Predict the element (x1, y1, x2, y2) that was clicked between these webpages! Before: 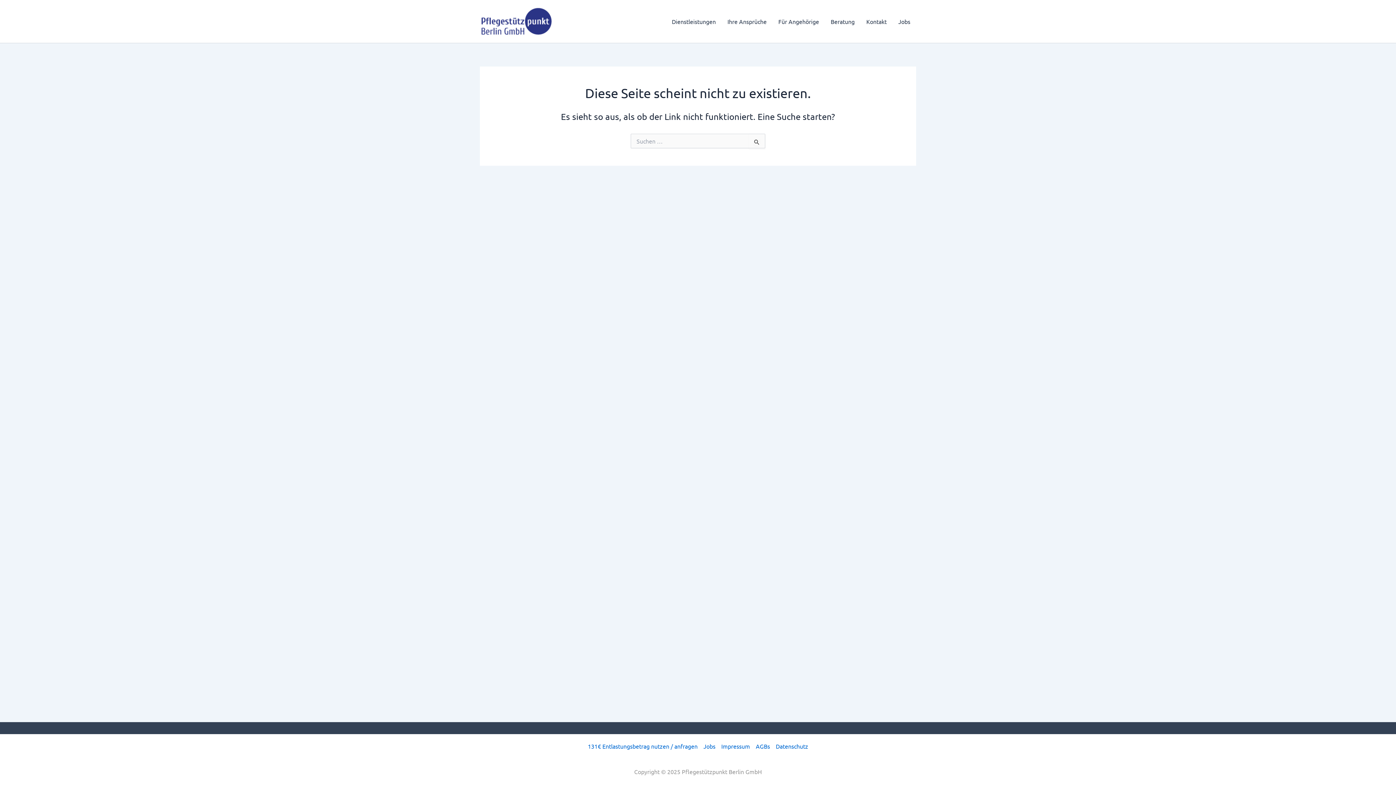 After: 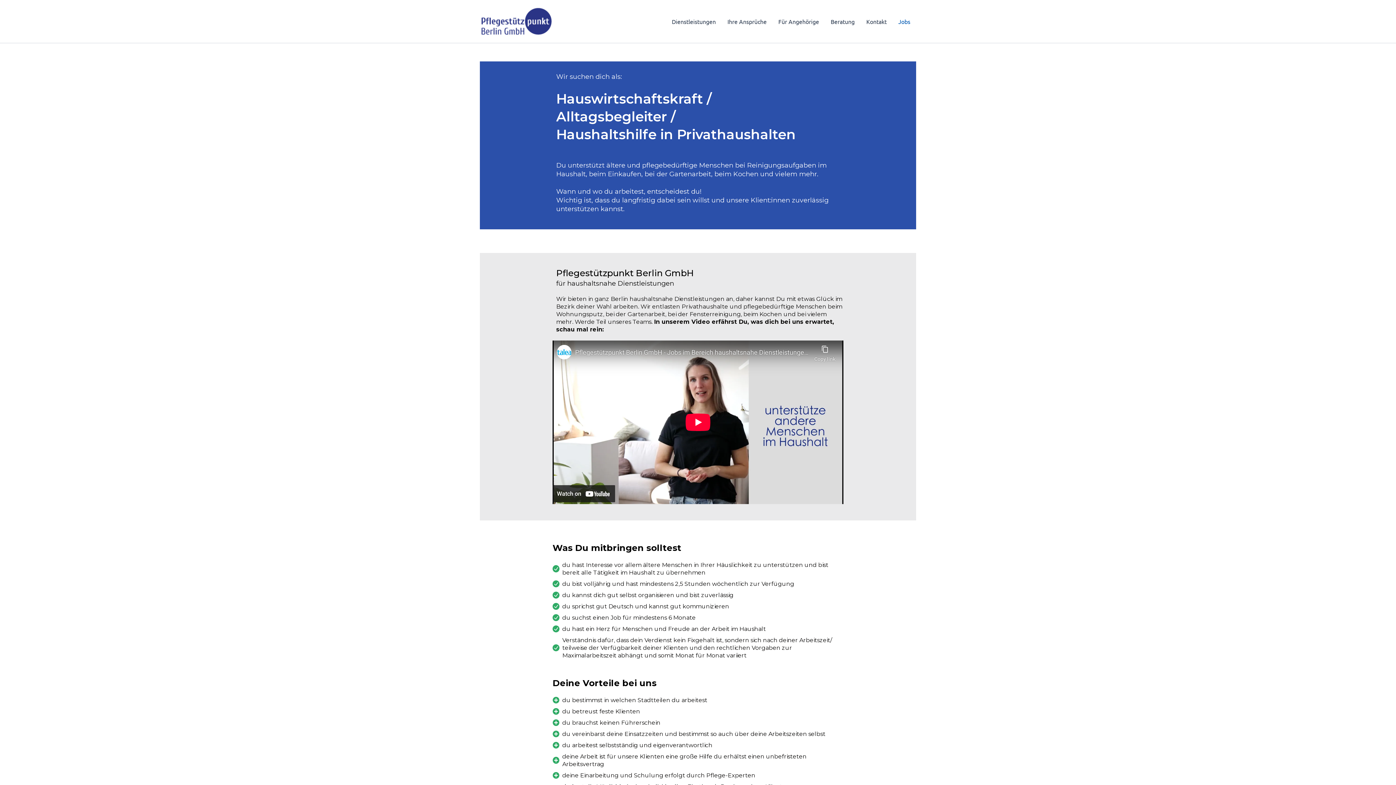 Action: label: Jobs bbox: (700, 741, 718, 751)